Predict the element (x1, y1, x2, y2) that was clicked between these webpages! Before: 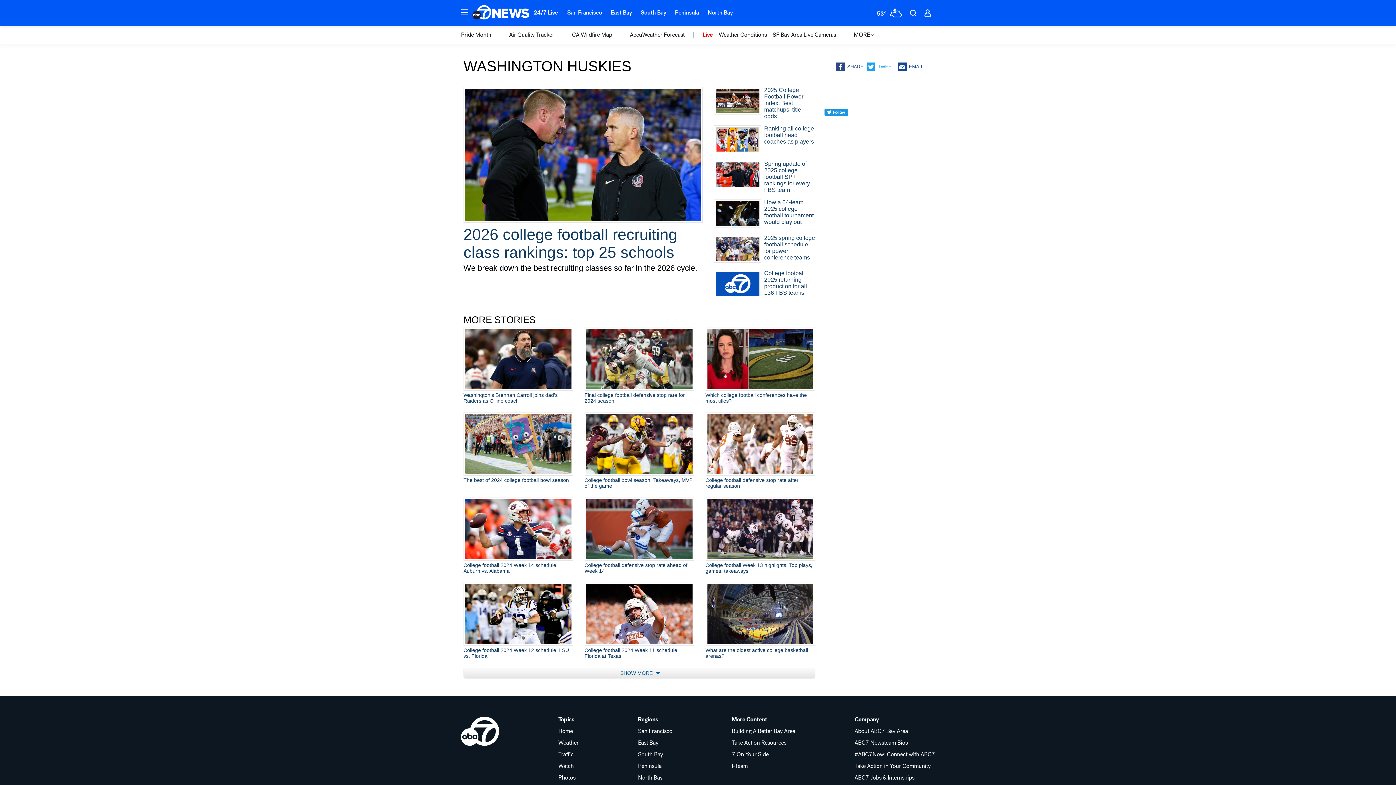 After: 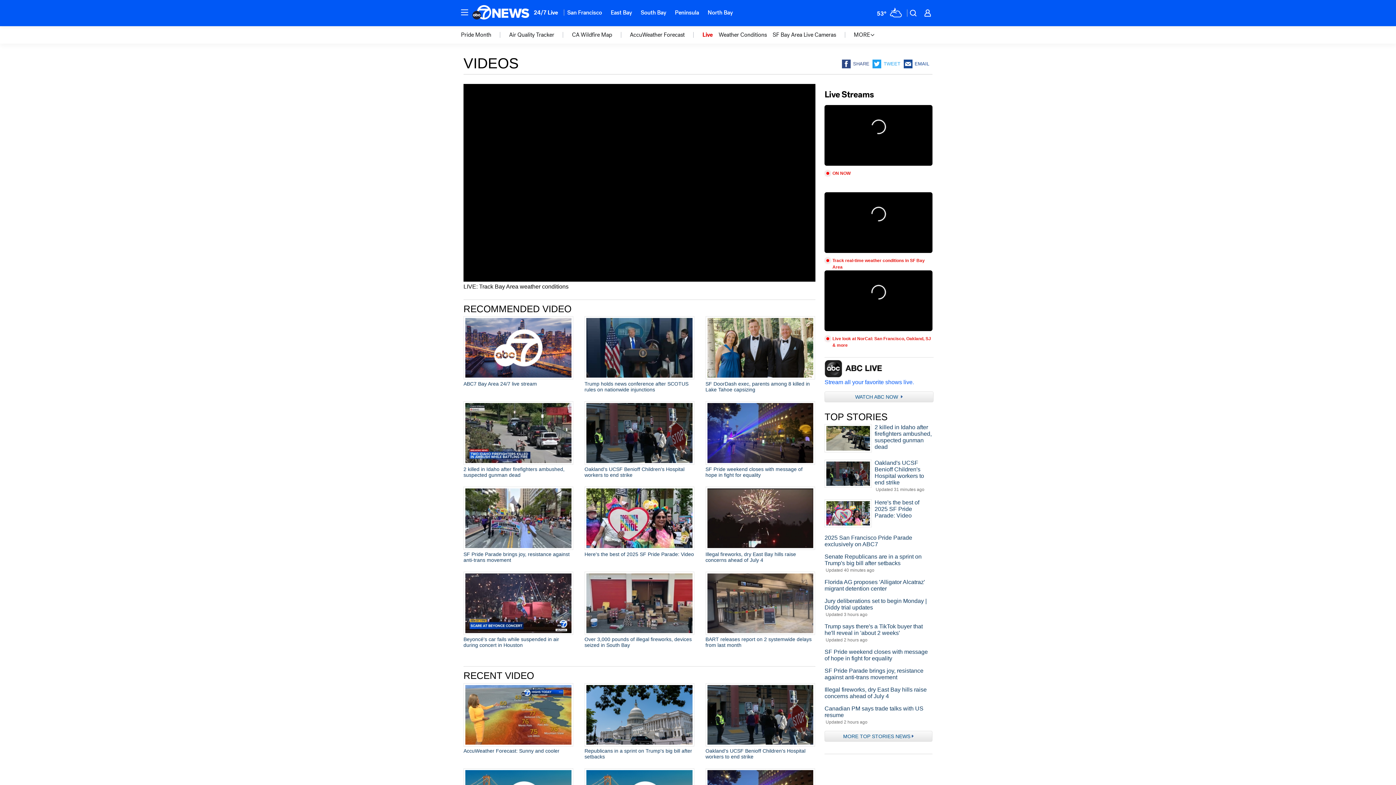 Action: bbox: (718, 31, 766, 38) label: kgo-subnavigation-menu-item-15452567